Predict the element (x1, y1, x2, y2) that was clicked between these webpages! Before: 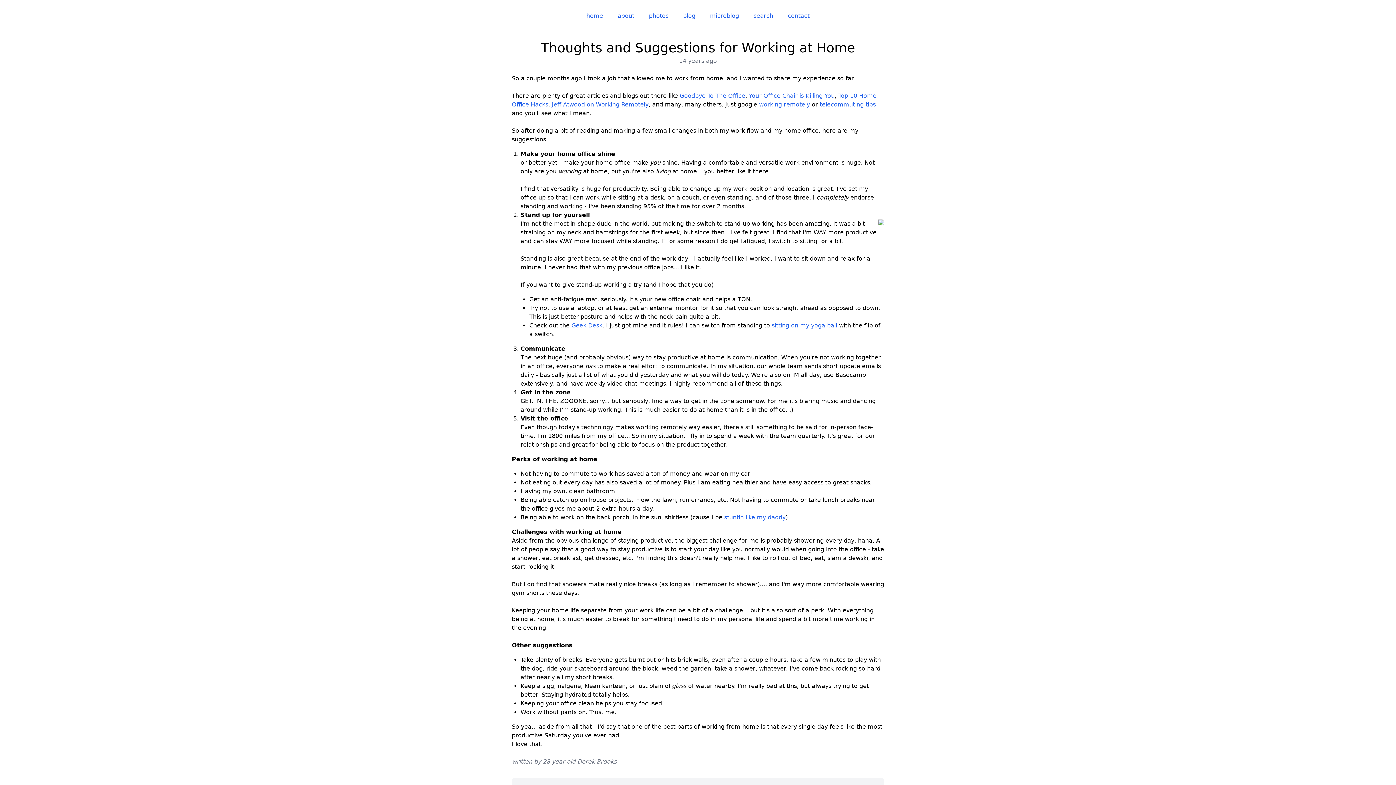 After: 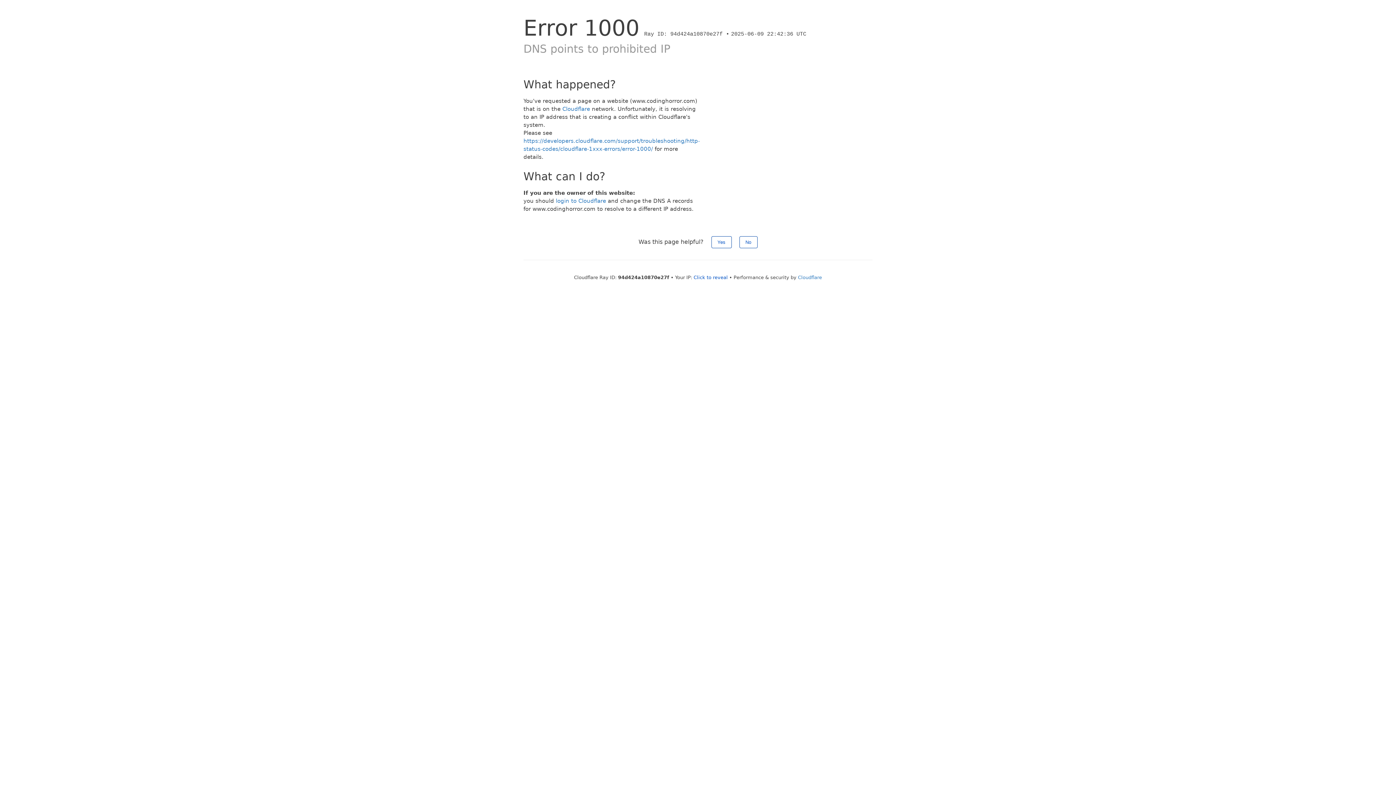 Action: label: Jeff Atwood on Working Remotely bbox: (552, 101, 648, 108)